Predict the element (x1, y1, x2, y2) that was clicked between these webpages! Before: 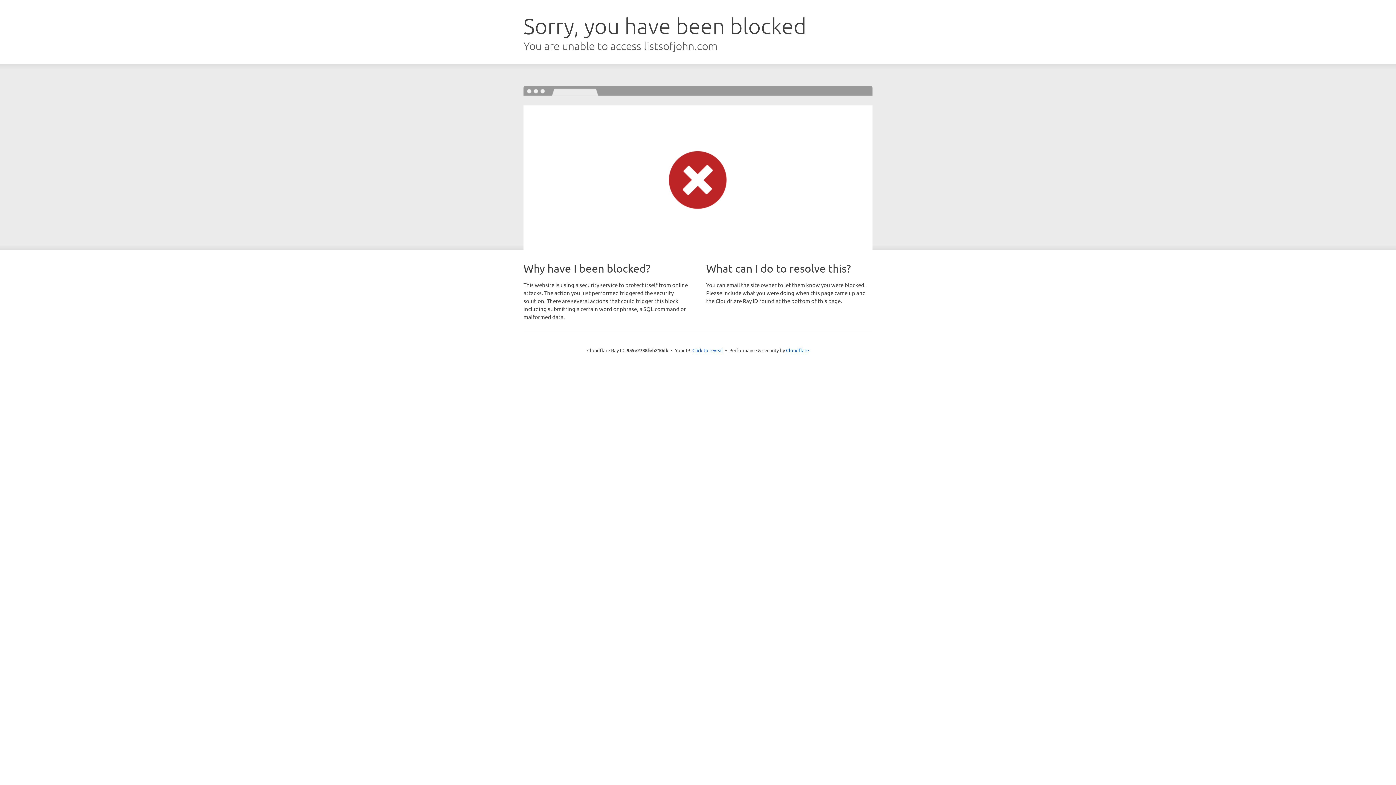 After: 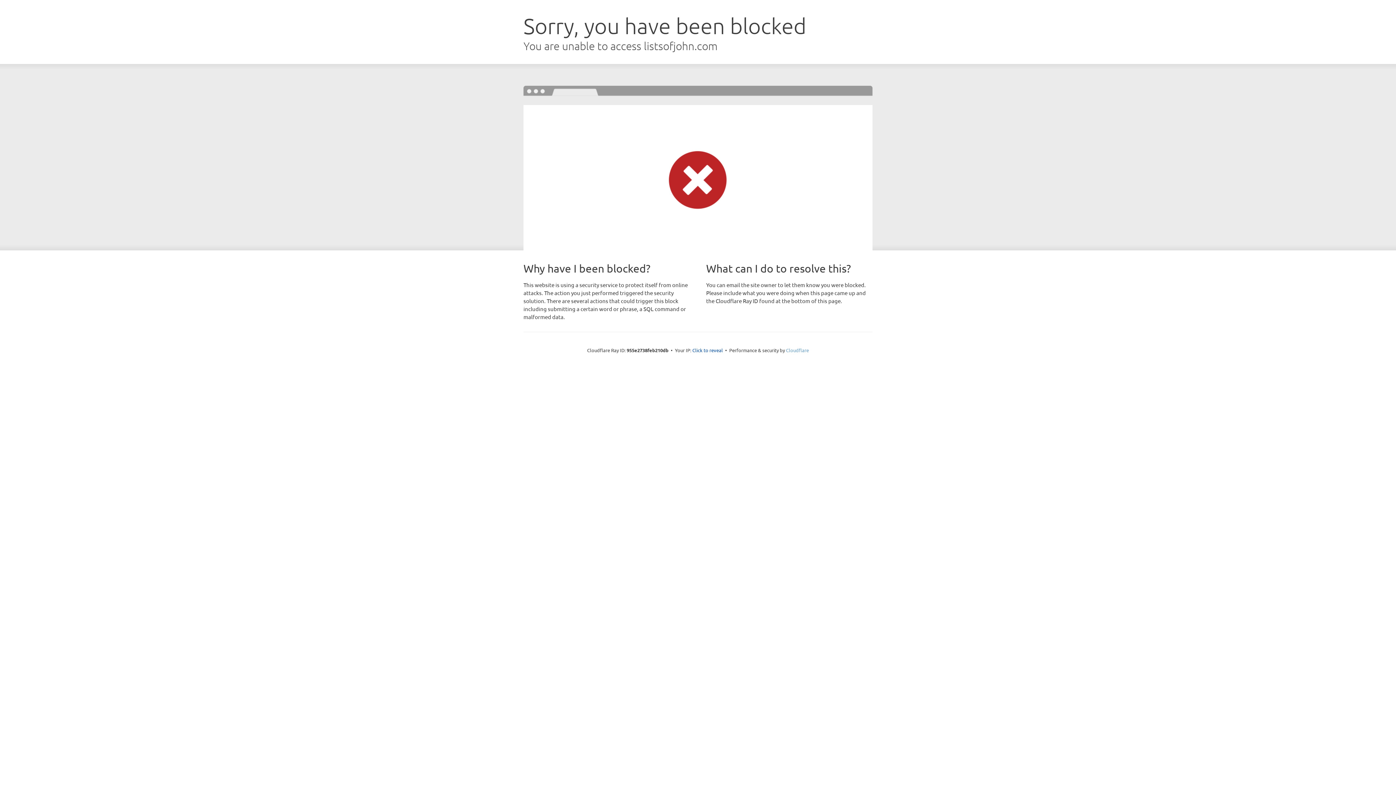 Action: bbox: (786, 347, 809, 353) label: Cloudflare